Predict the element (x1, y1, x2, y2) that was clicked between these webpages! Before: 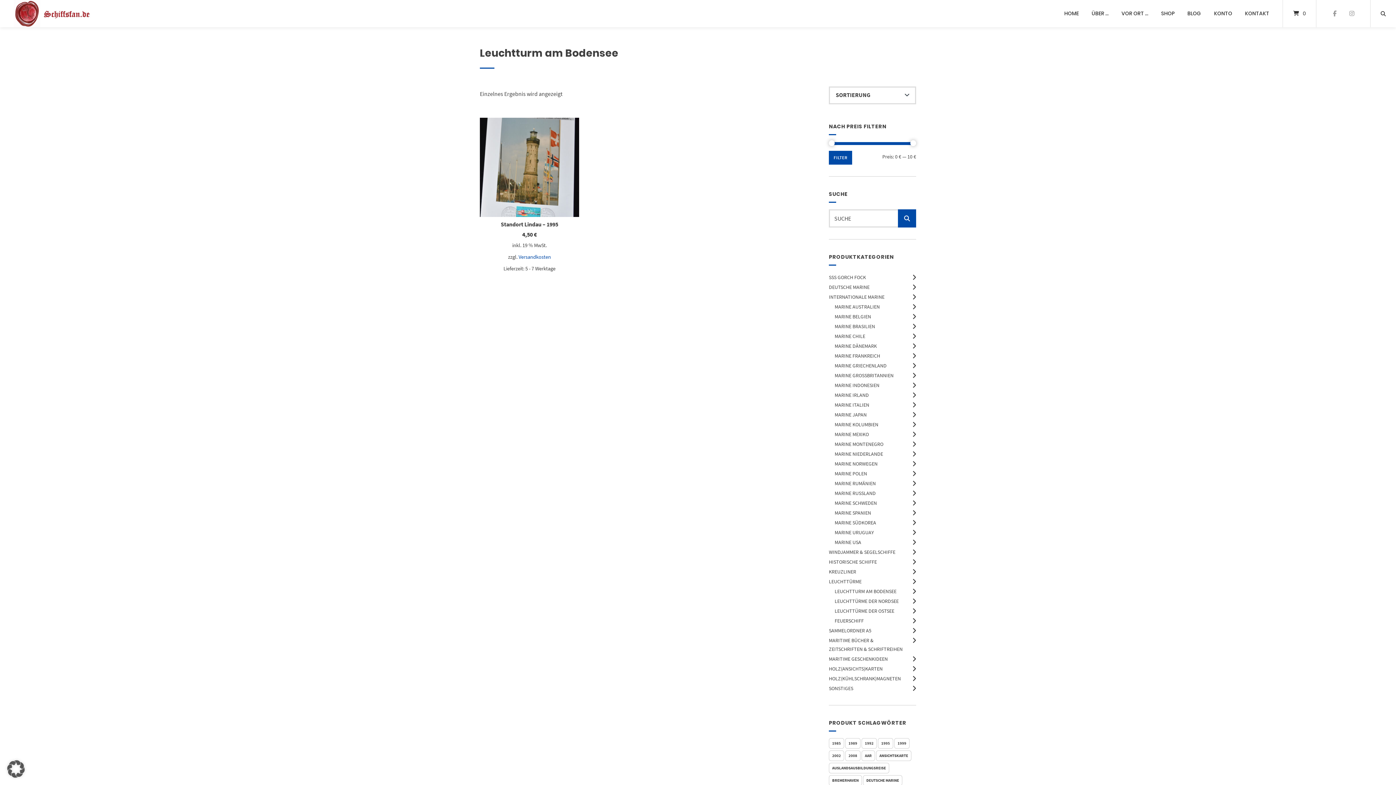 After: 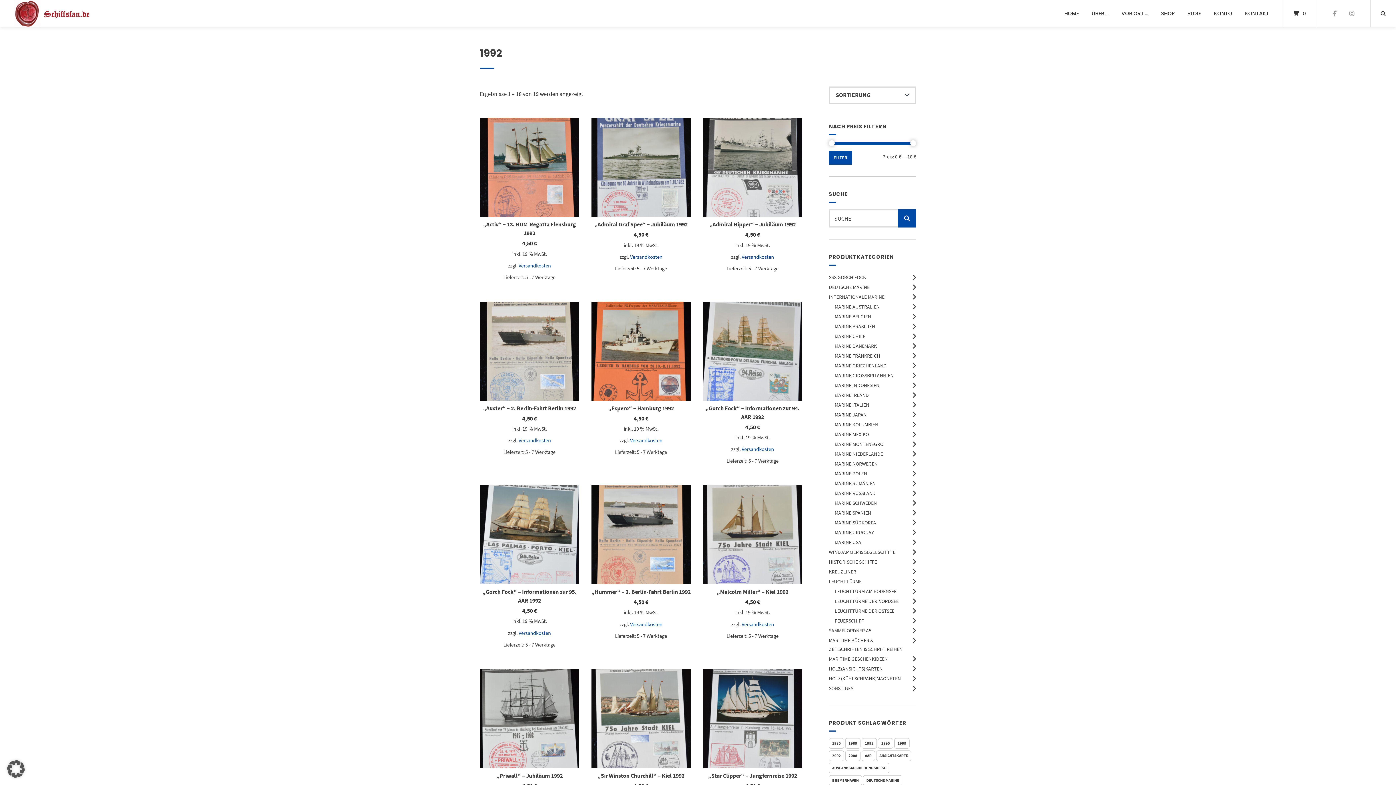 Action: bbox: (861, 738, 877, 749) label: 1992 (19 Produkte)